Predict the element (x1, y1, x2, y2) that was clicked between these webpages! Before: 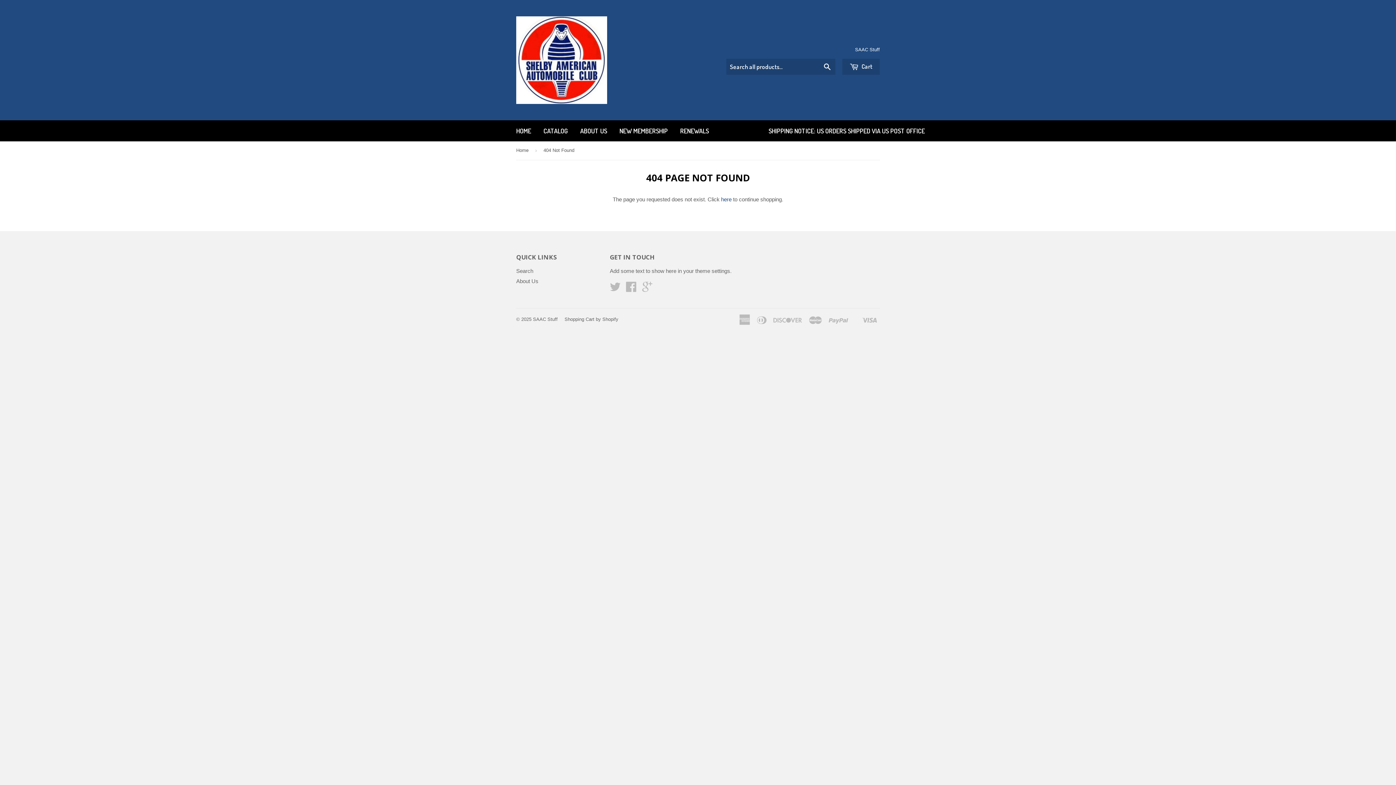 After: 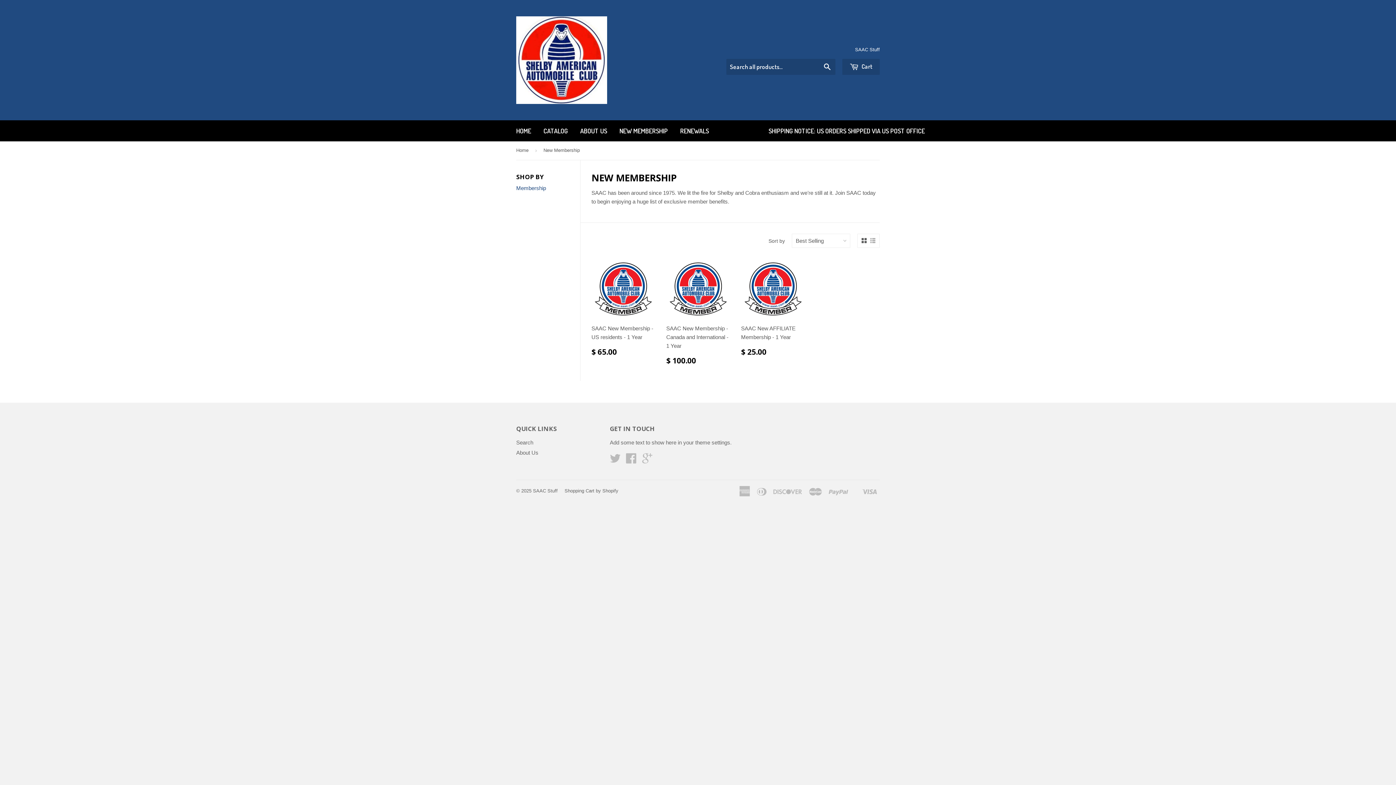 Action: label: NEW MEMBERSHIP bbox: (614, 120, 673, 141)